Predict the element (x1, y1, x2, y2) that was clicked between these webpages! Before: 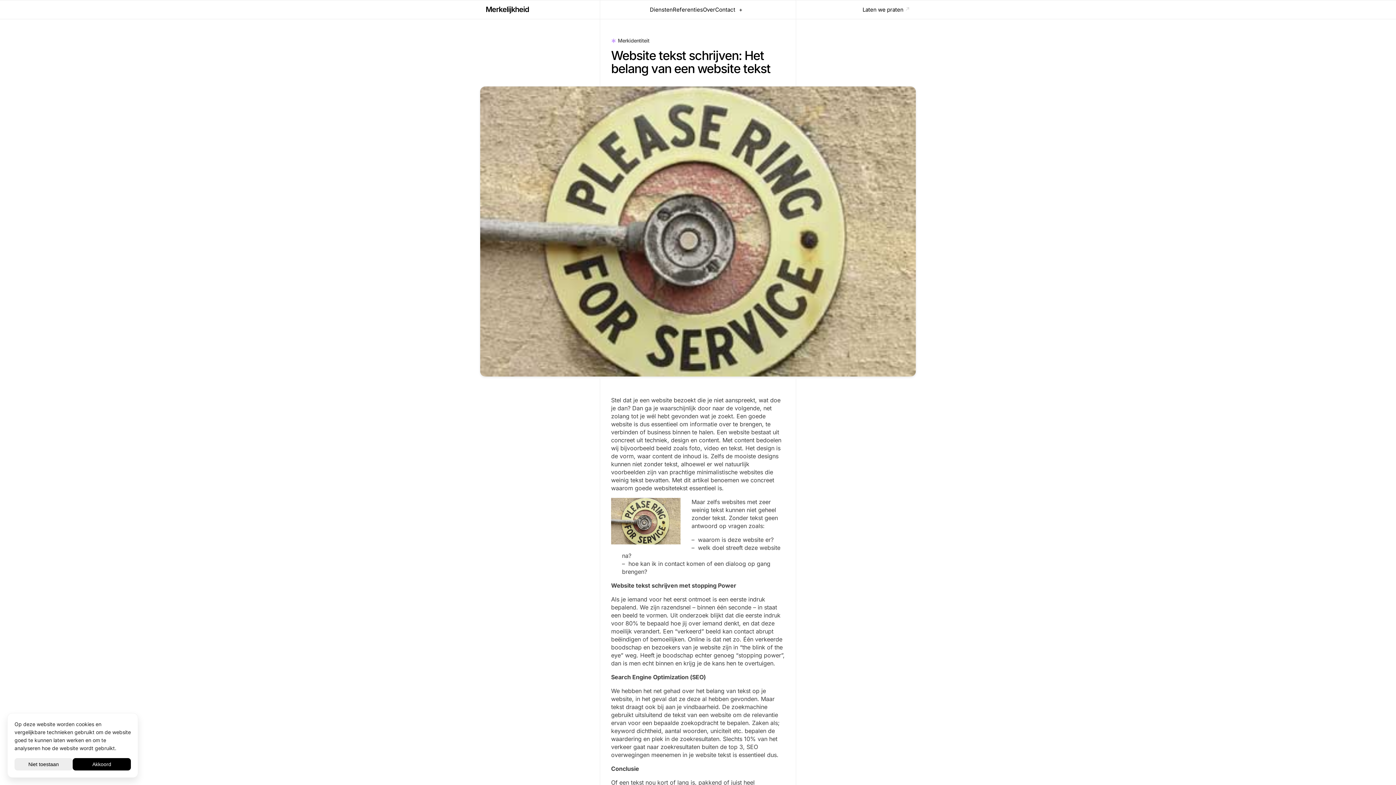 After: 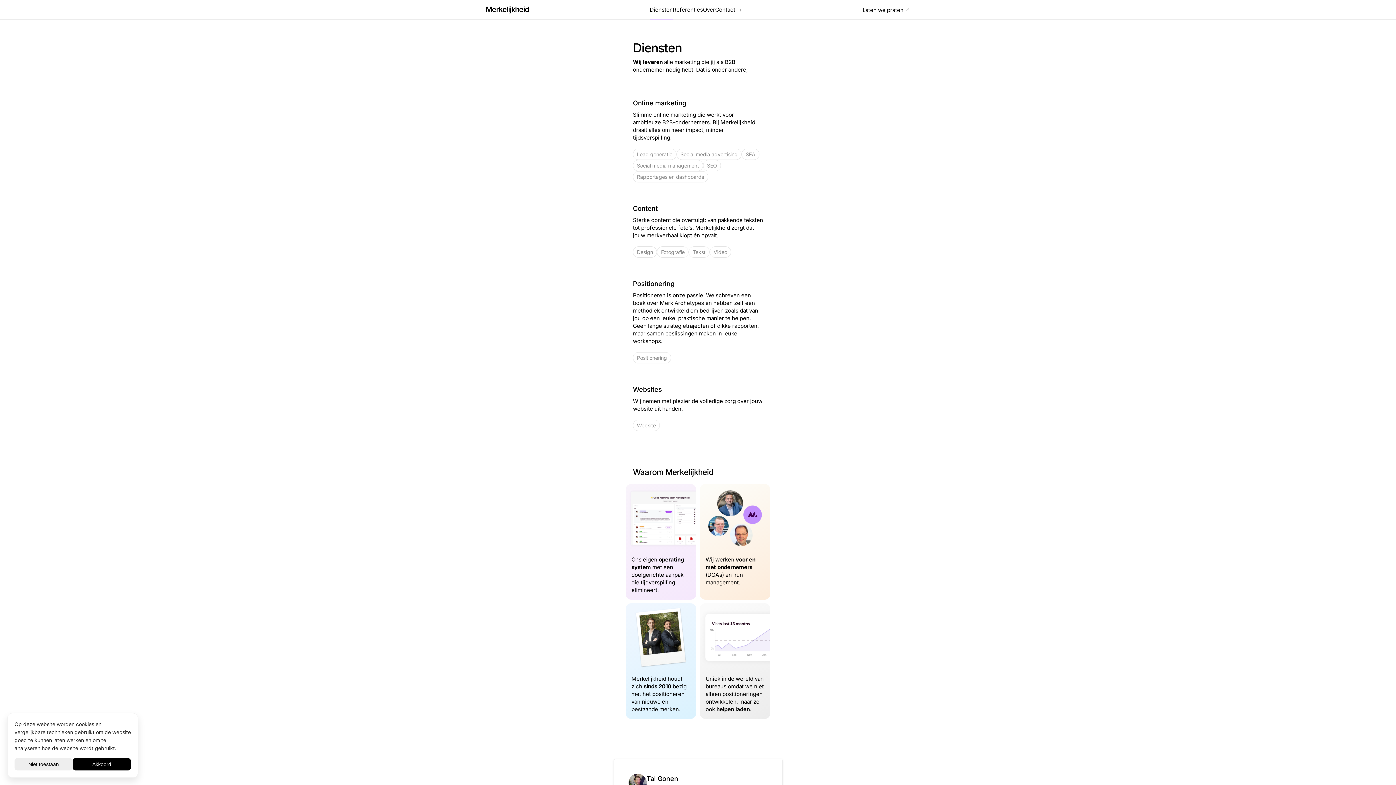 Action: label: Diensten bbox: (649, 0, 672, 18)